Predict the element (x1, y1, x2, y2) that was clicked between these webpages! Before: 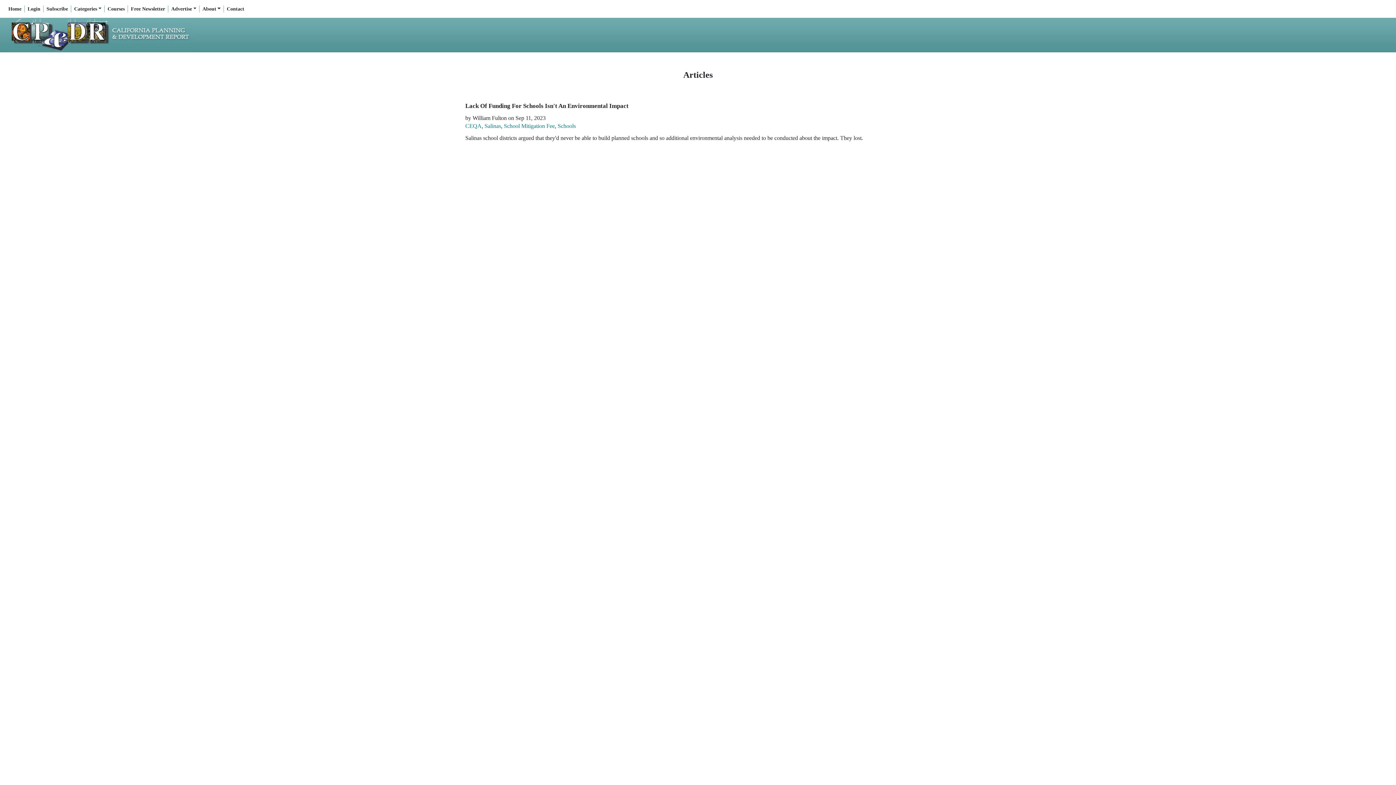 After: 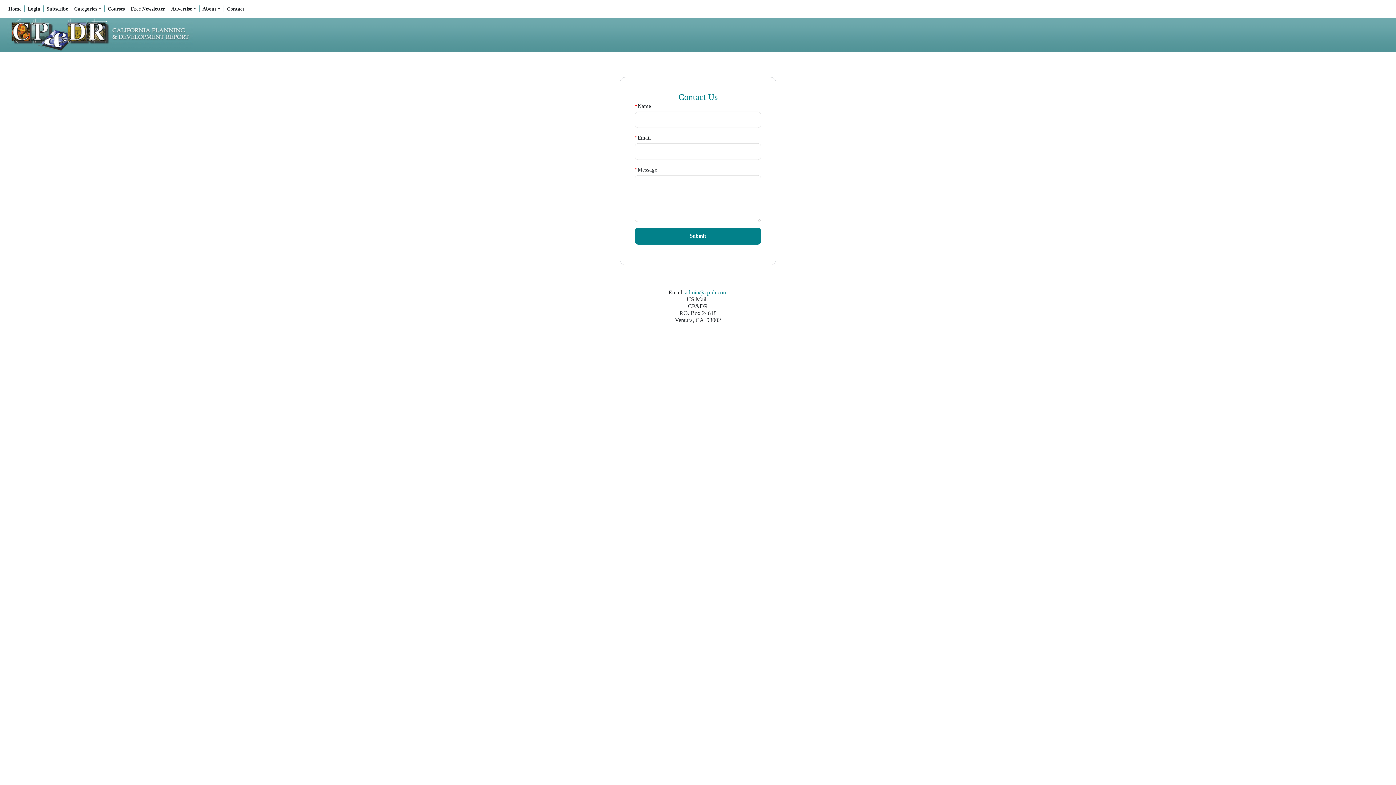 Action: bbox: (223, 5, 247, 12) label: Contact